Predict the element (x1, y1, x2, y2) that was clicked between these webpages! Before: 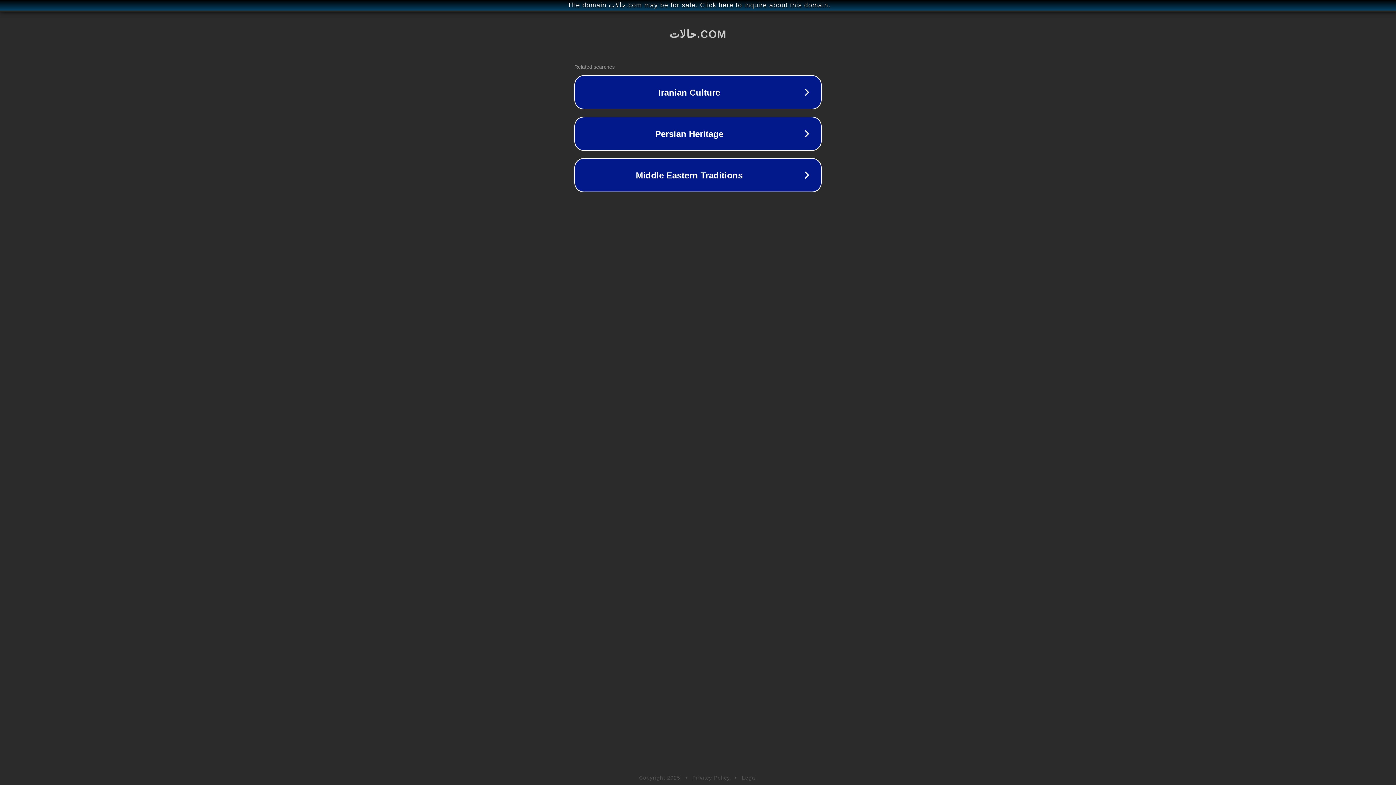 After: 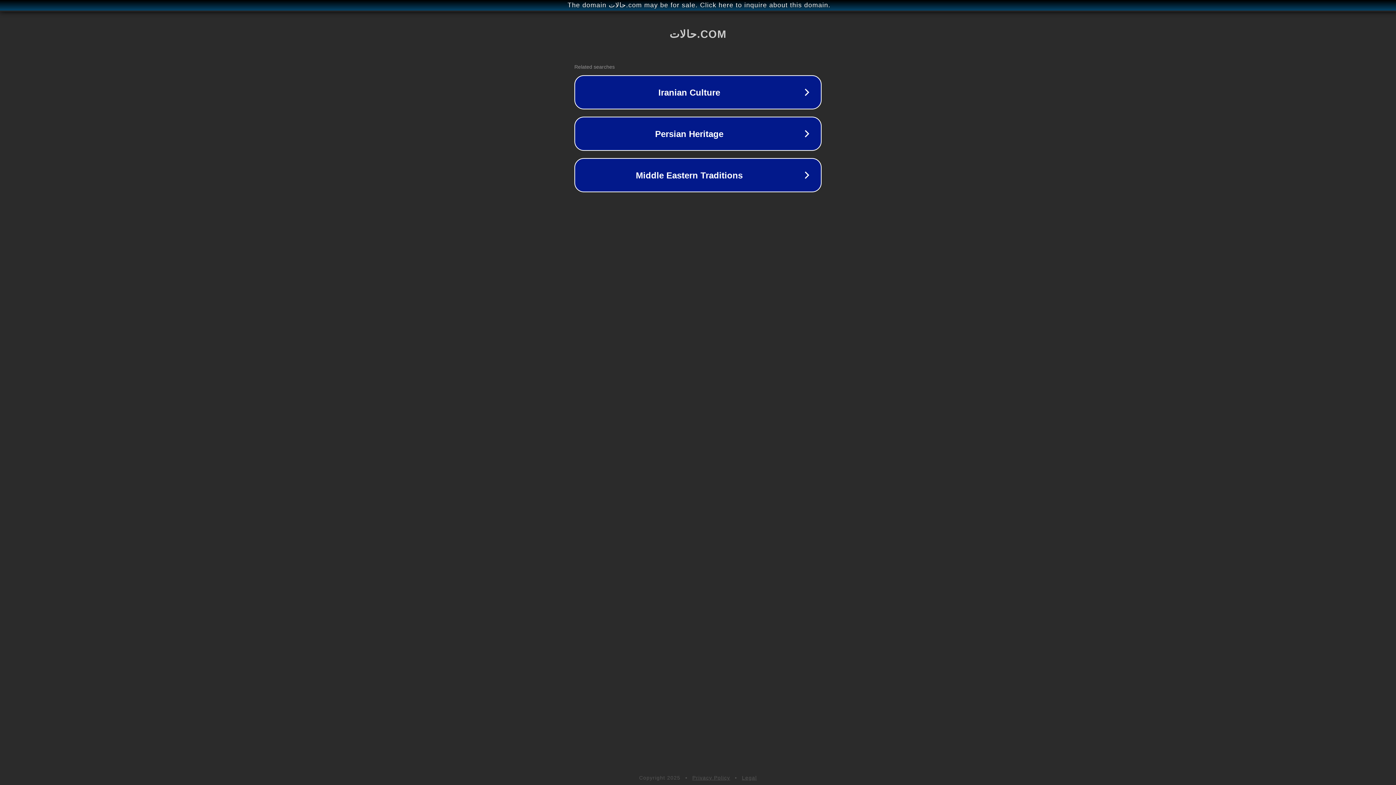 Action: label: Privacy Policy bbox: (692, 775, 730, 781)